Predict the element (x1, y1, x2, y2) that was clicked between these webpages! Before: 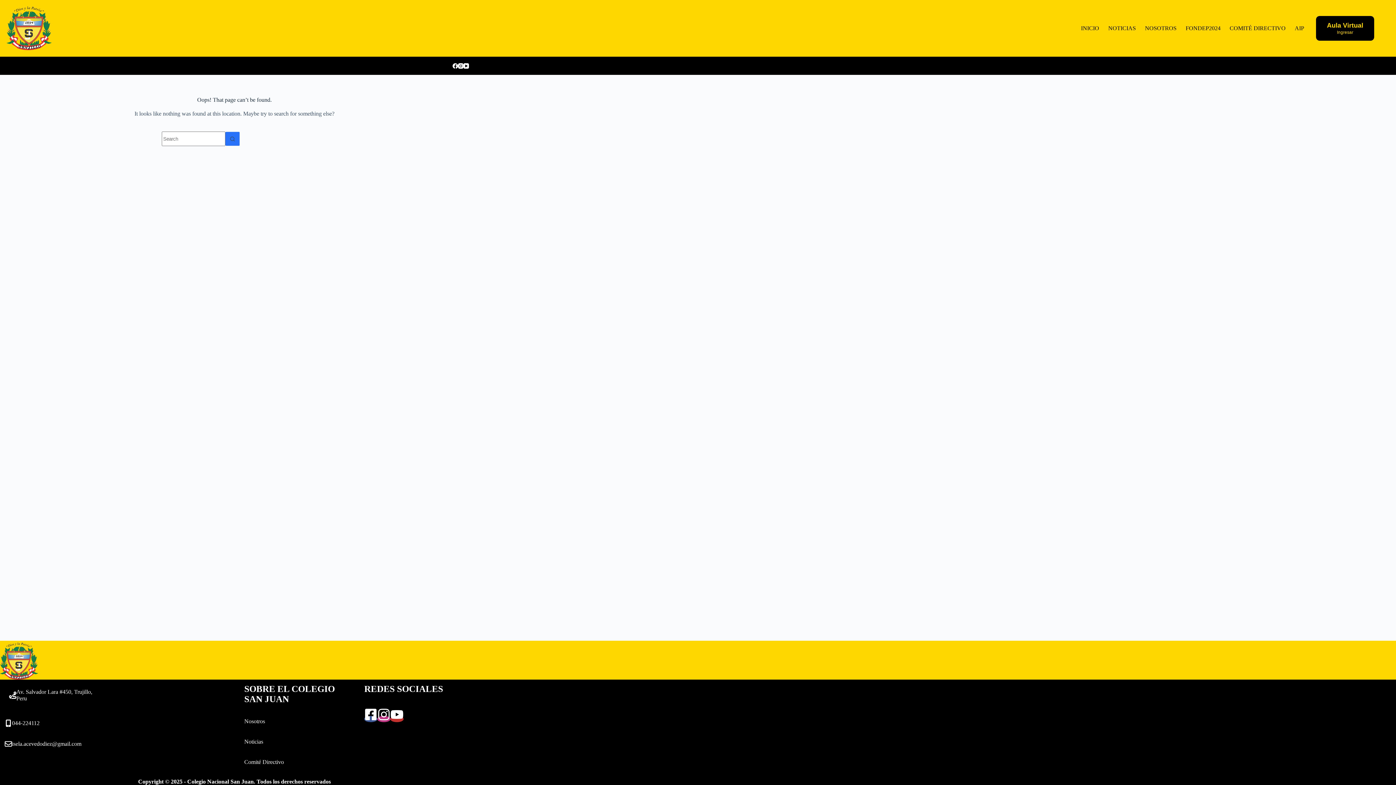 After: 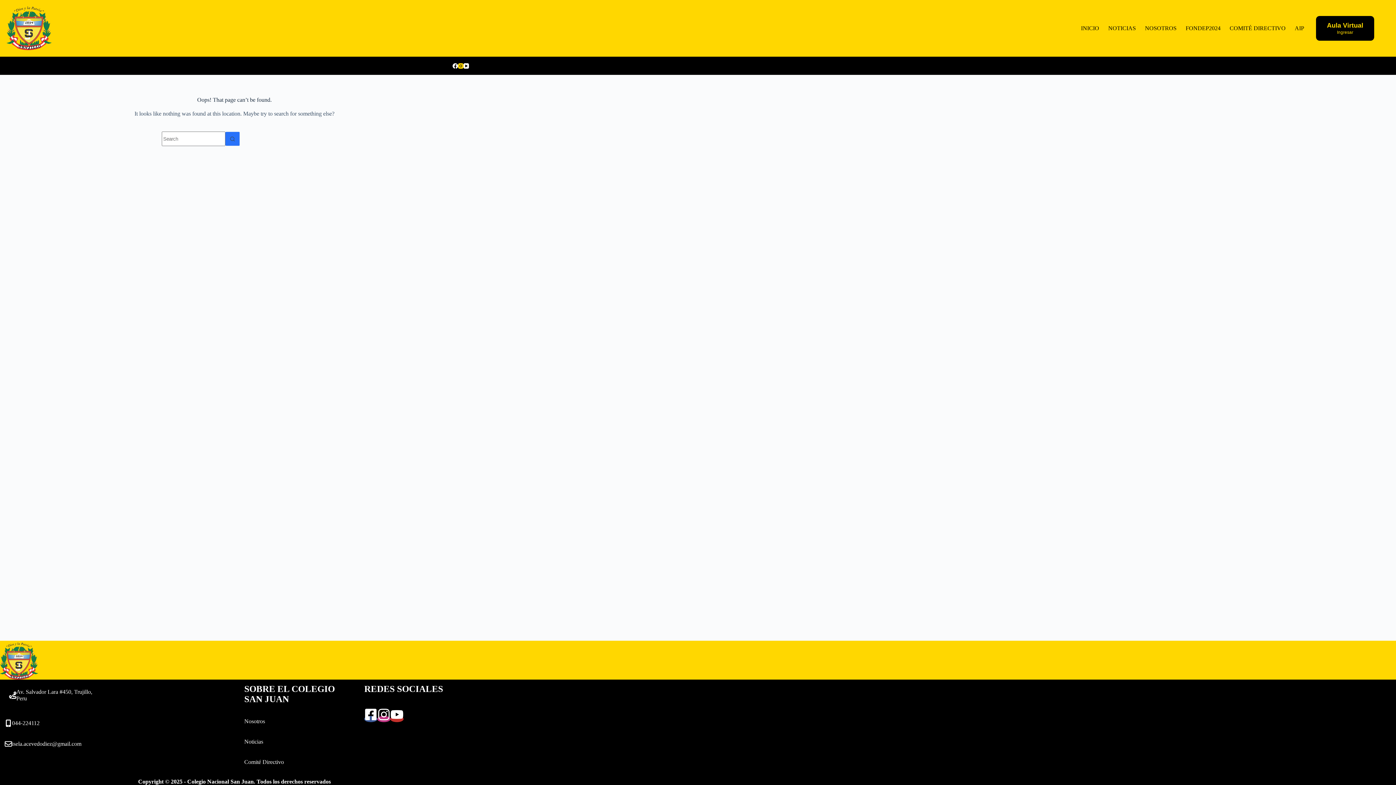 Action: bbox: (458, 63, 463, 68) label: Instagram